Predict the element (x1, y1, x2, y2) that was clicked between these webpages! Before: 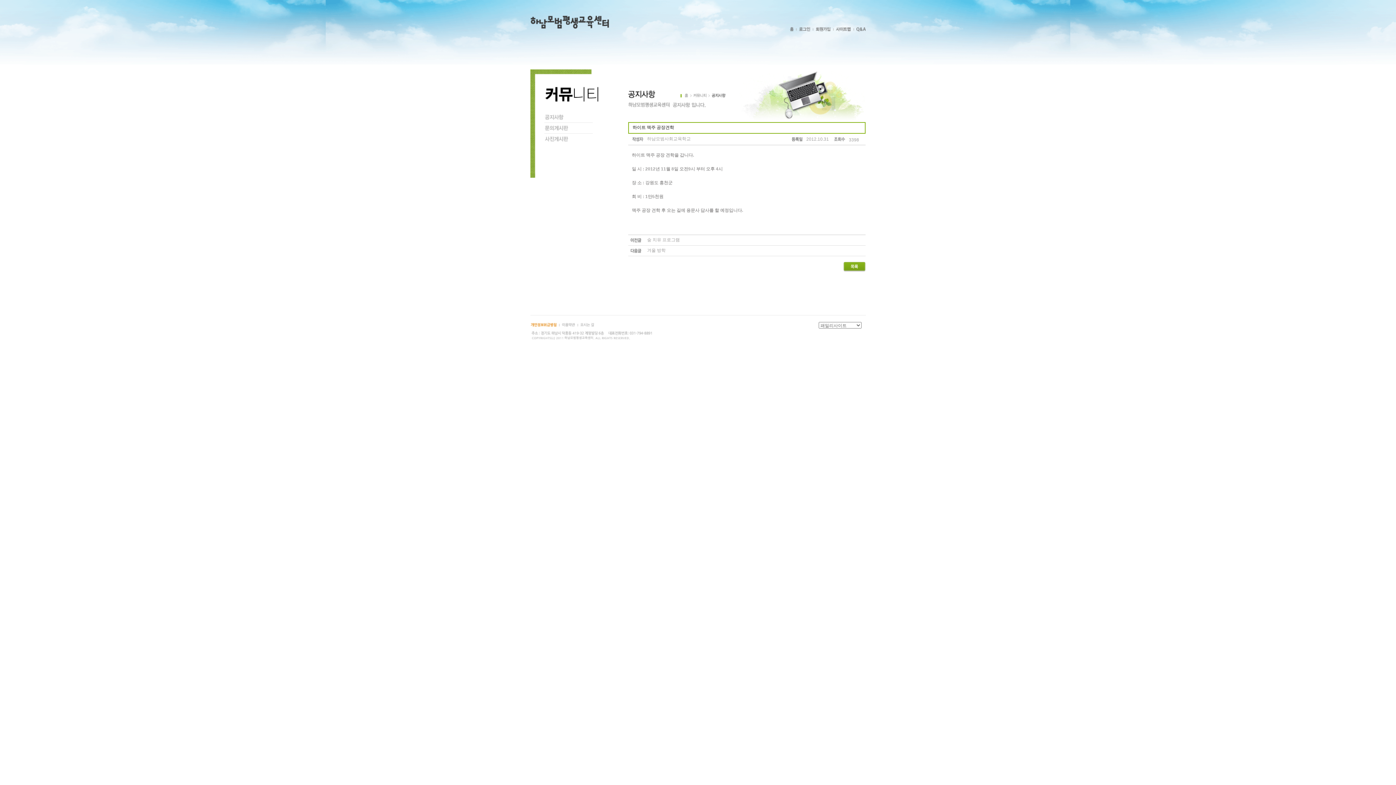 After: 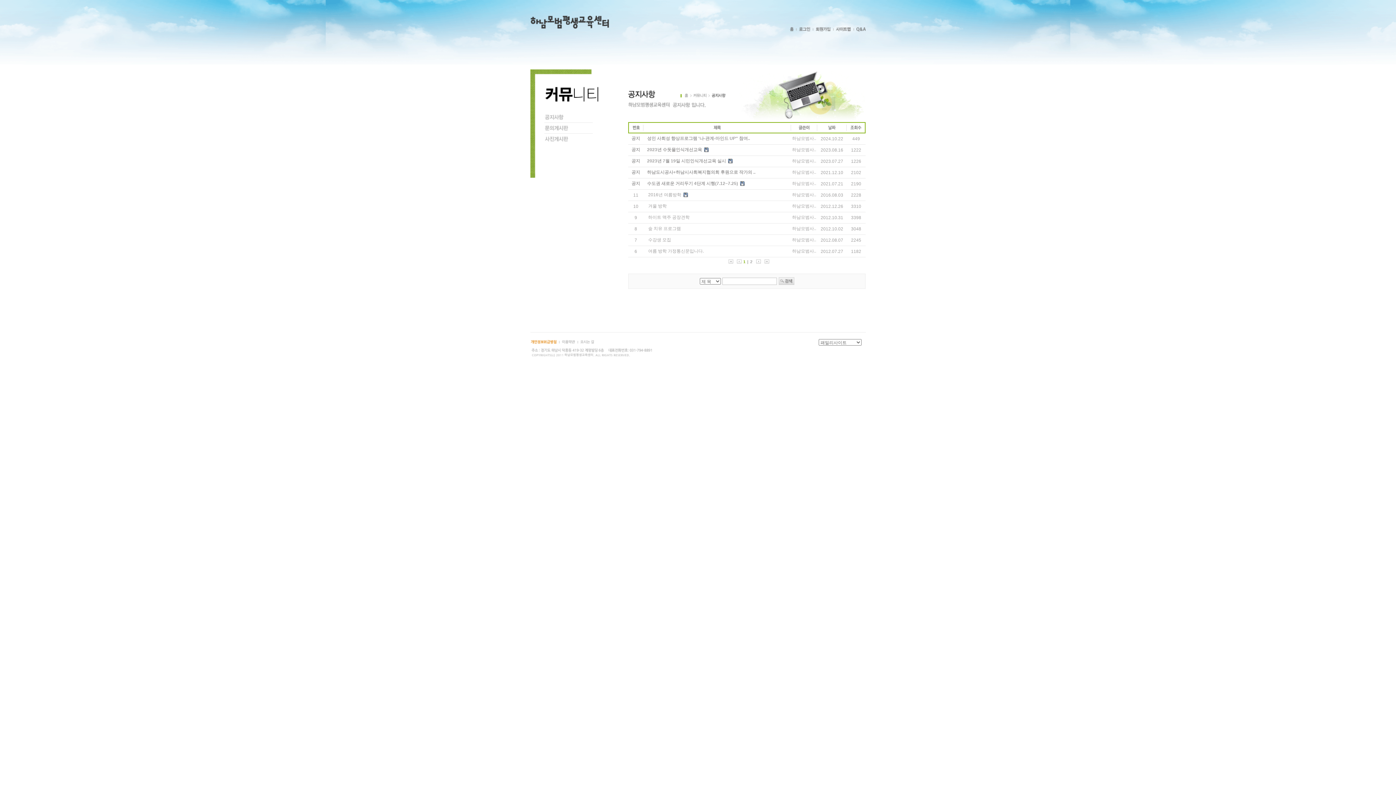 Action: bbox: (530, 114, 594, 119)